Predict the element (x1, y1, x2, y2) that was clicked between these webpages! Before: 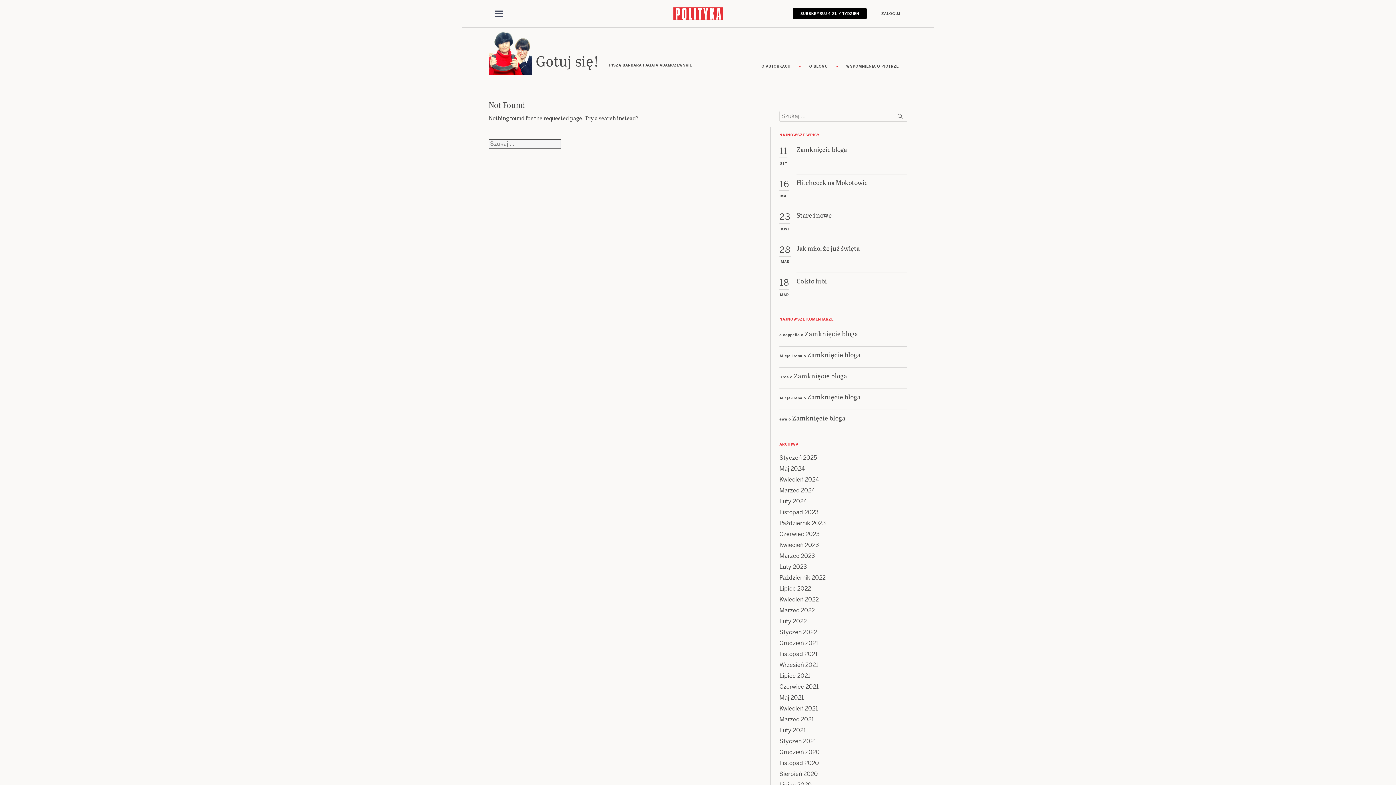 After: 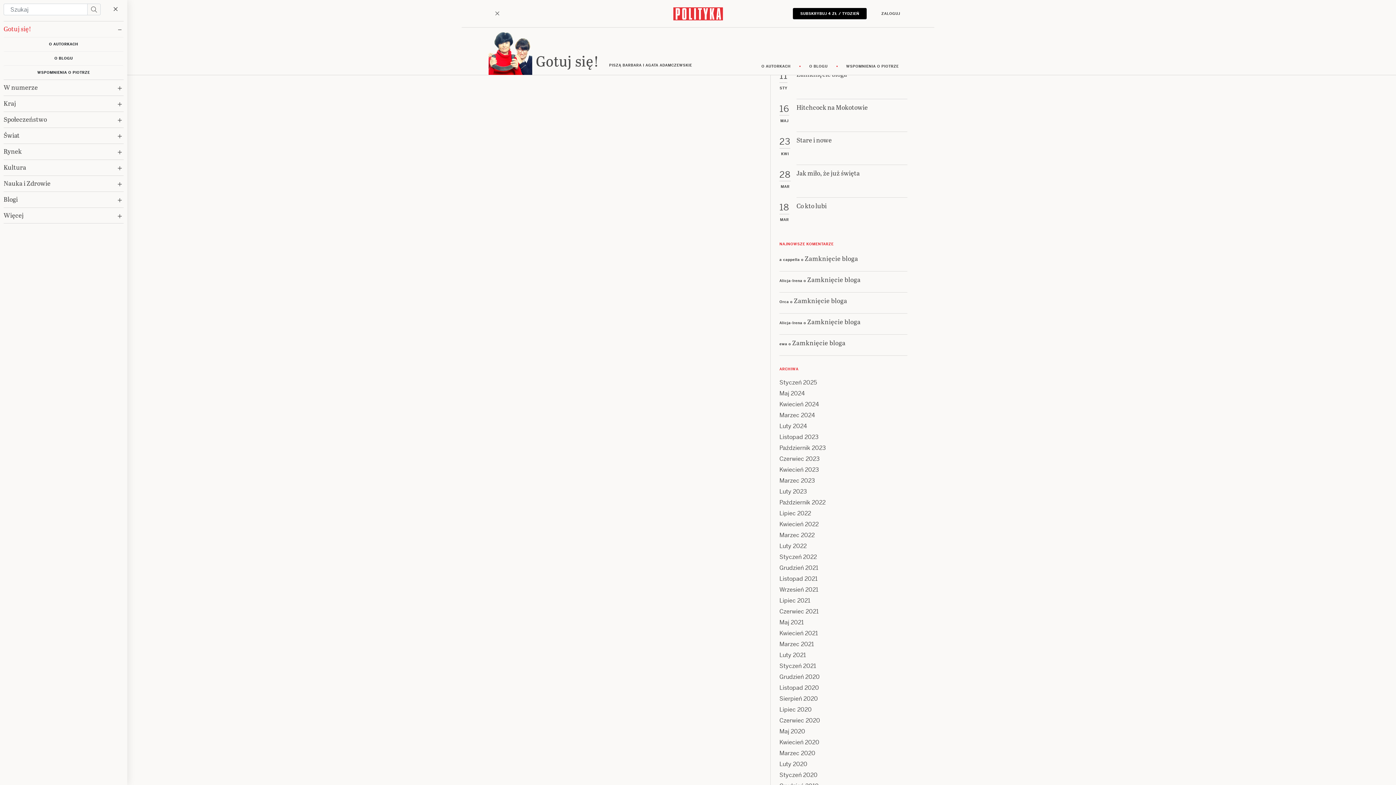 Action: bbox: (488, 7, 509, 19) label: Toggle navigation